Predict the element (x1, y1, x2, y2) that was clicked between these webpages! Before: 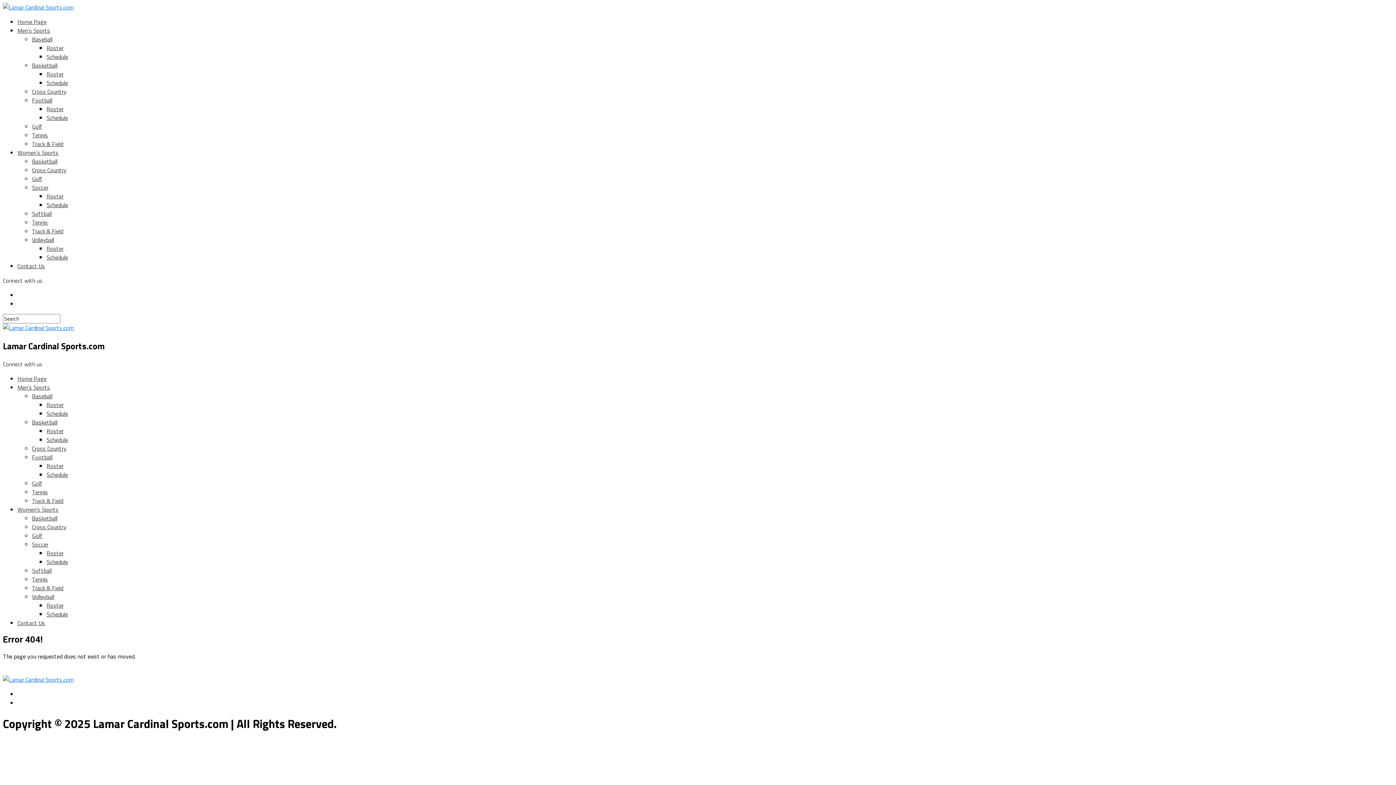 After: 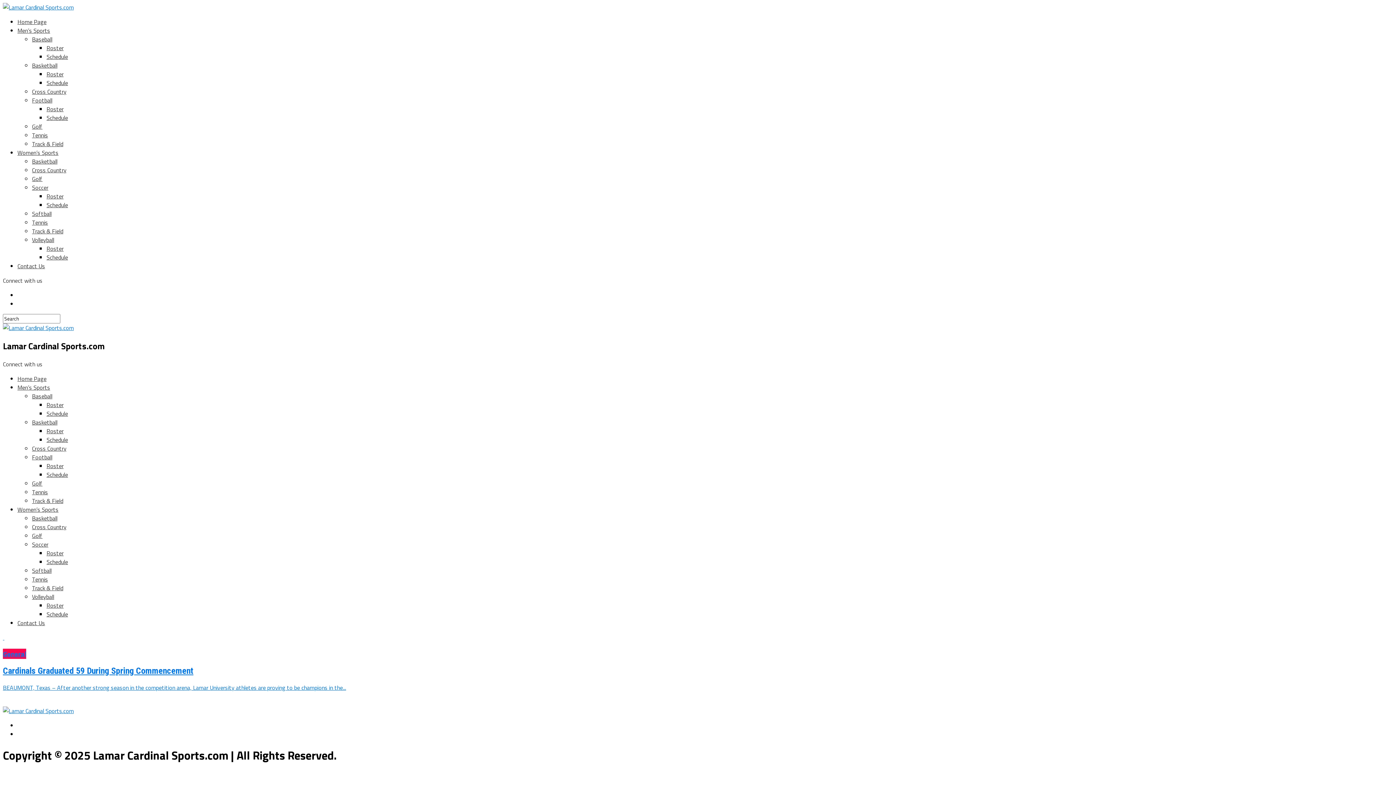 Action: label: Cross Country bbox: (32, 87, 66, 96)